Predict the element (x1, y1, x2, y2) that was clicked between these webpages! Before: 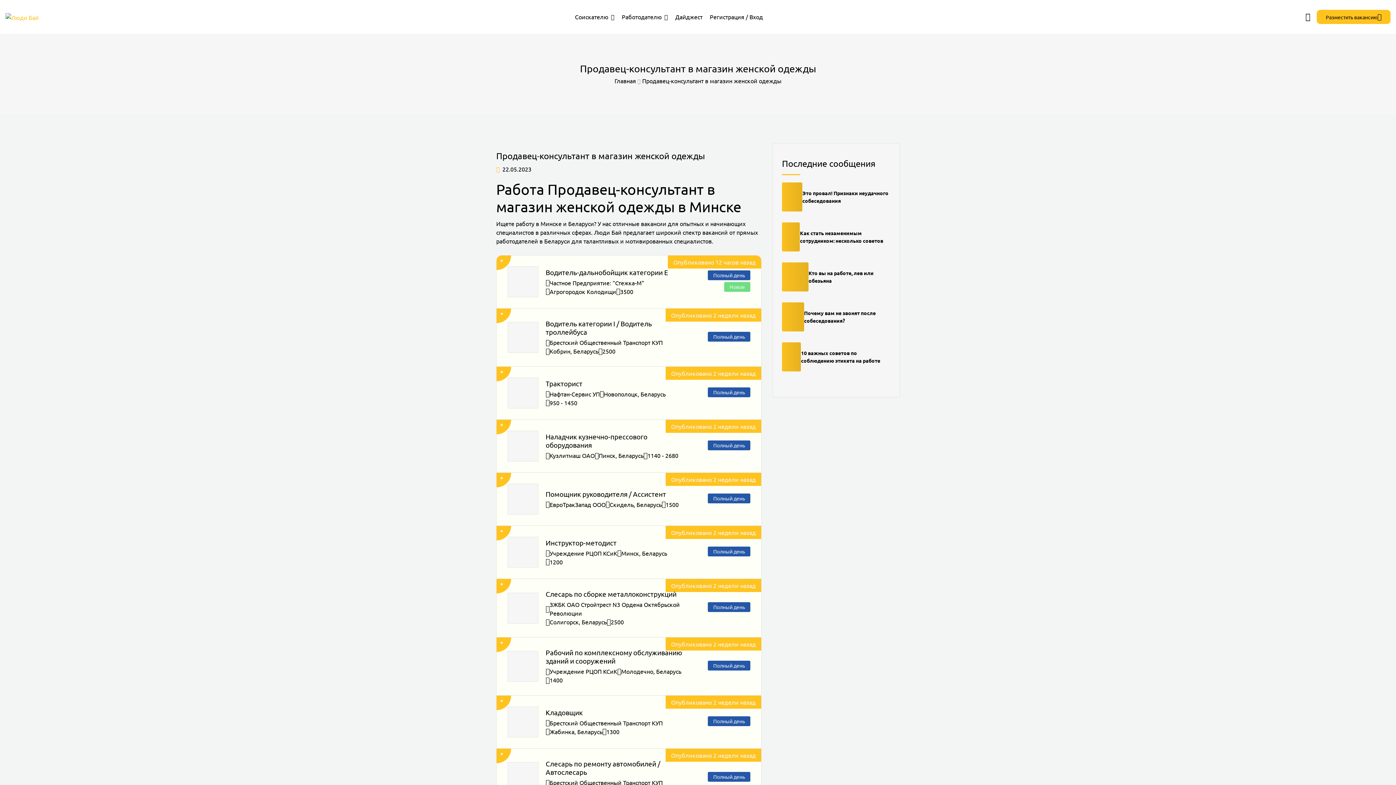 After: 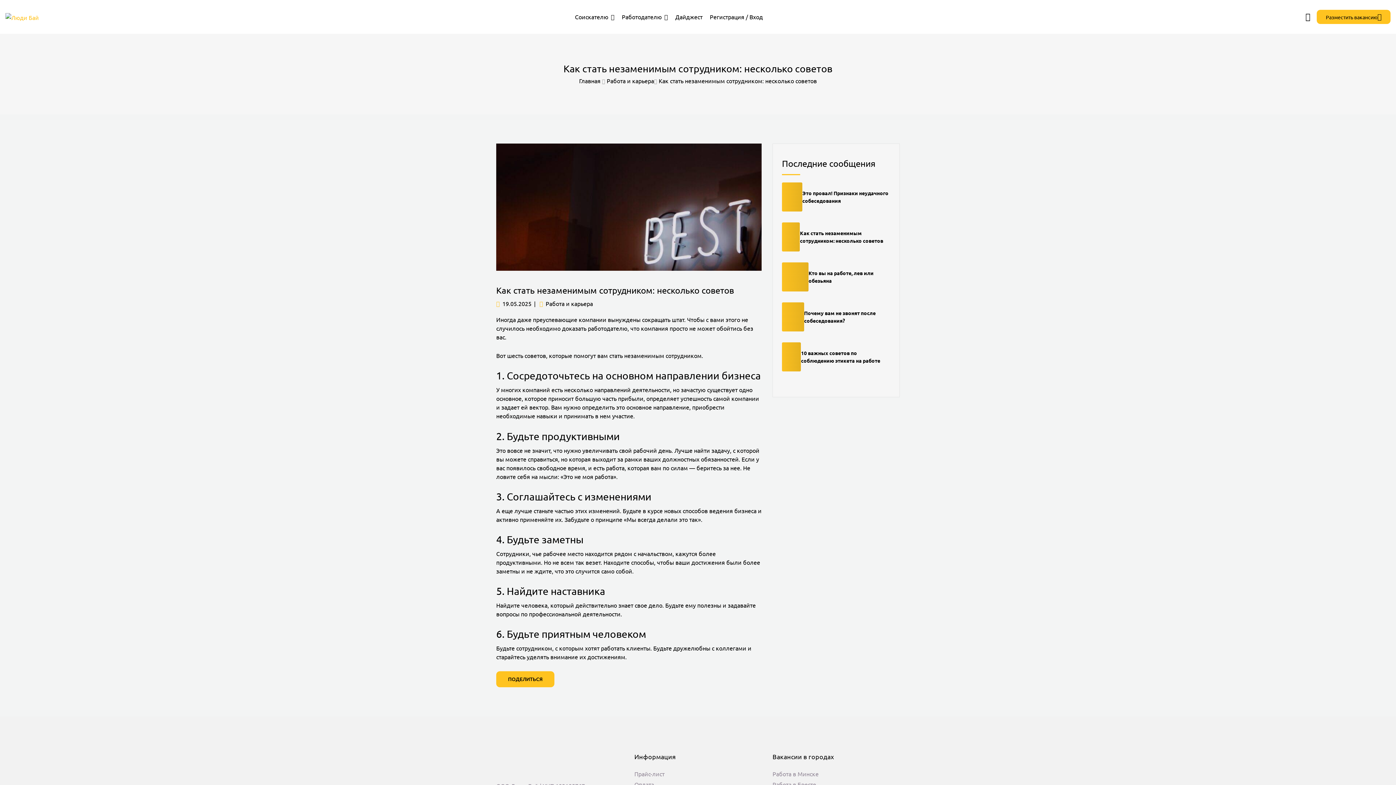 Action: bbox: (782, 232, 800, 239)